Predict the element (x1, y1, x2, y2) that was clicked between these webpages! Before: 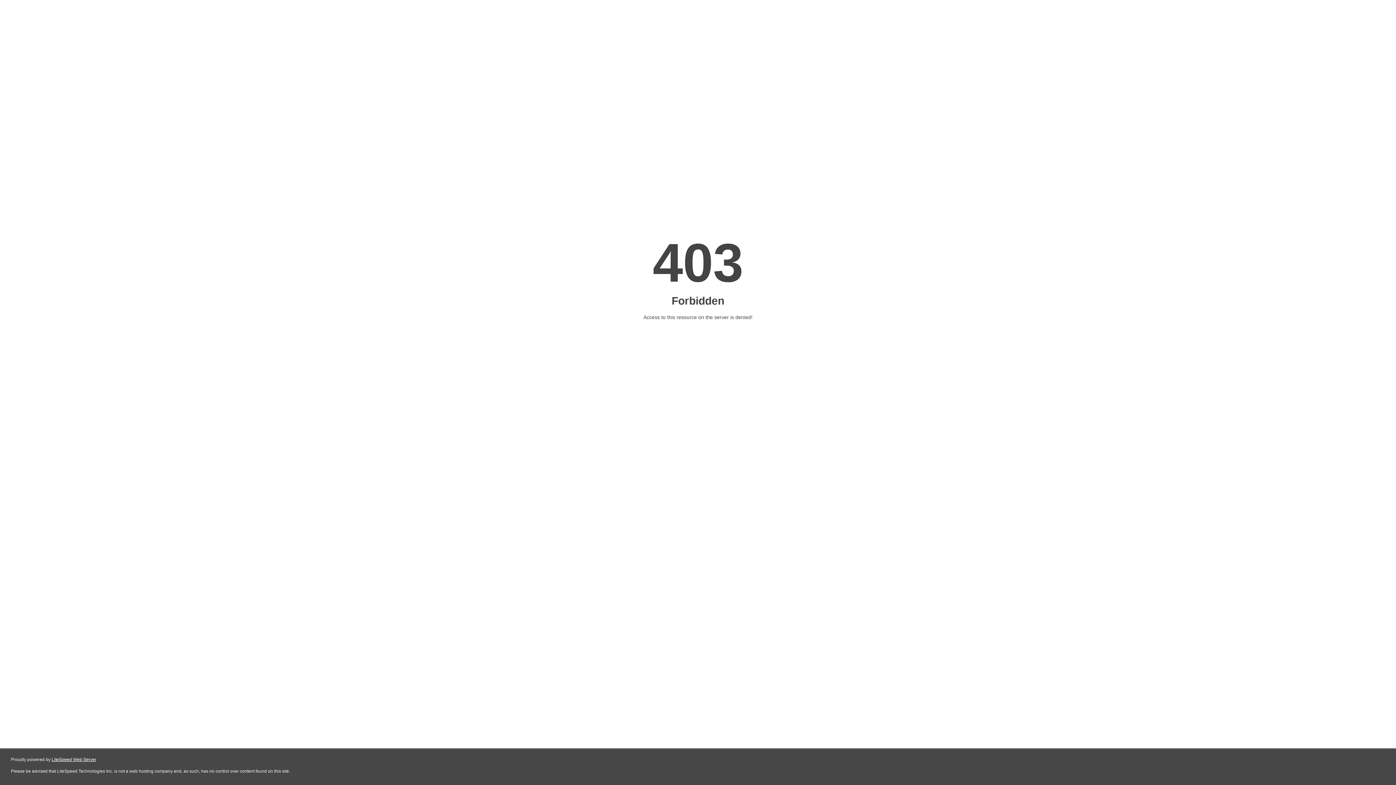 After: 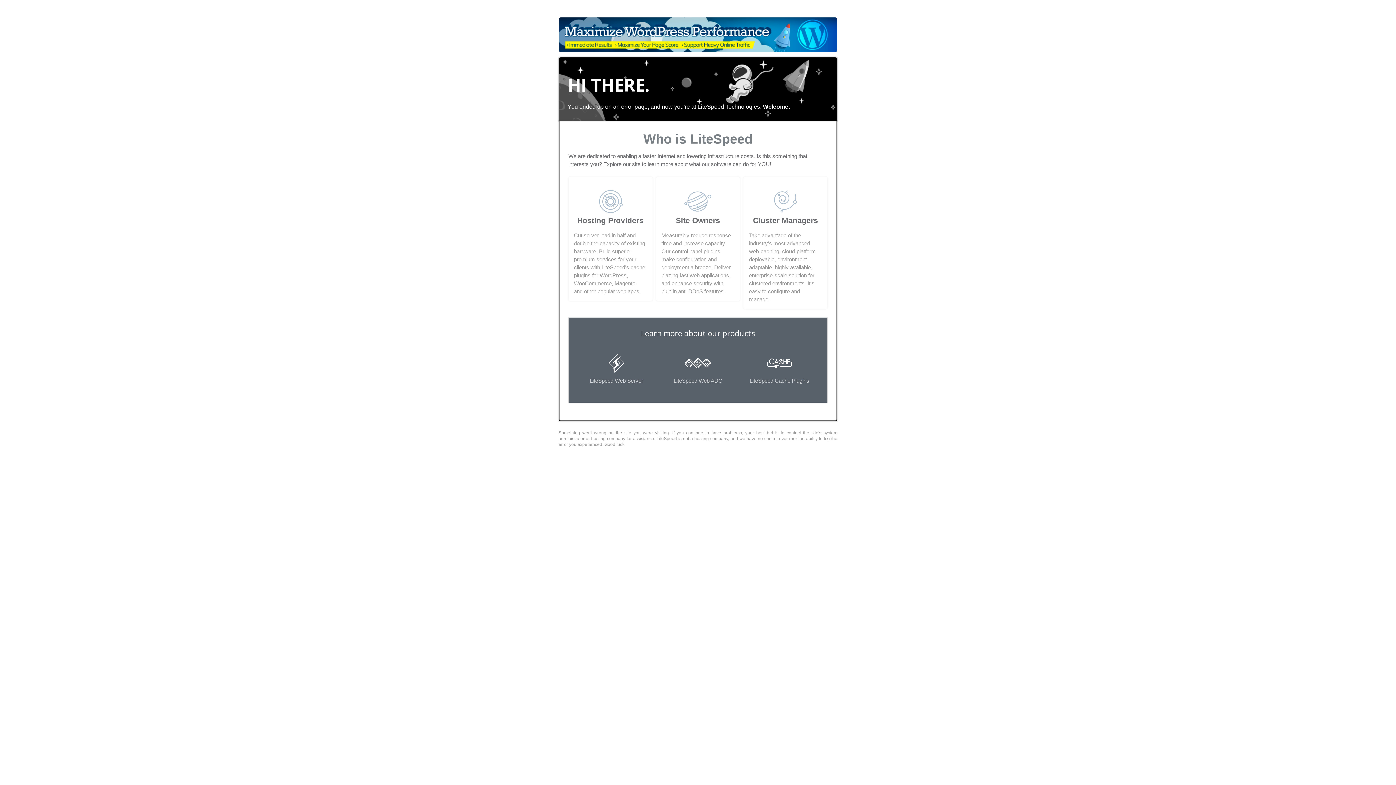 Action: label: LiteSpeed Web Server bbox: (51, 757, 96, 762)